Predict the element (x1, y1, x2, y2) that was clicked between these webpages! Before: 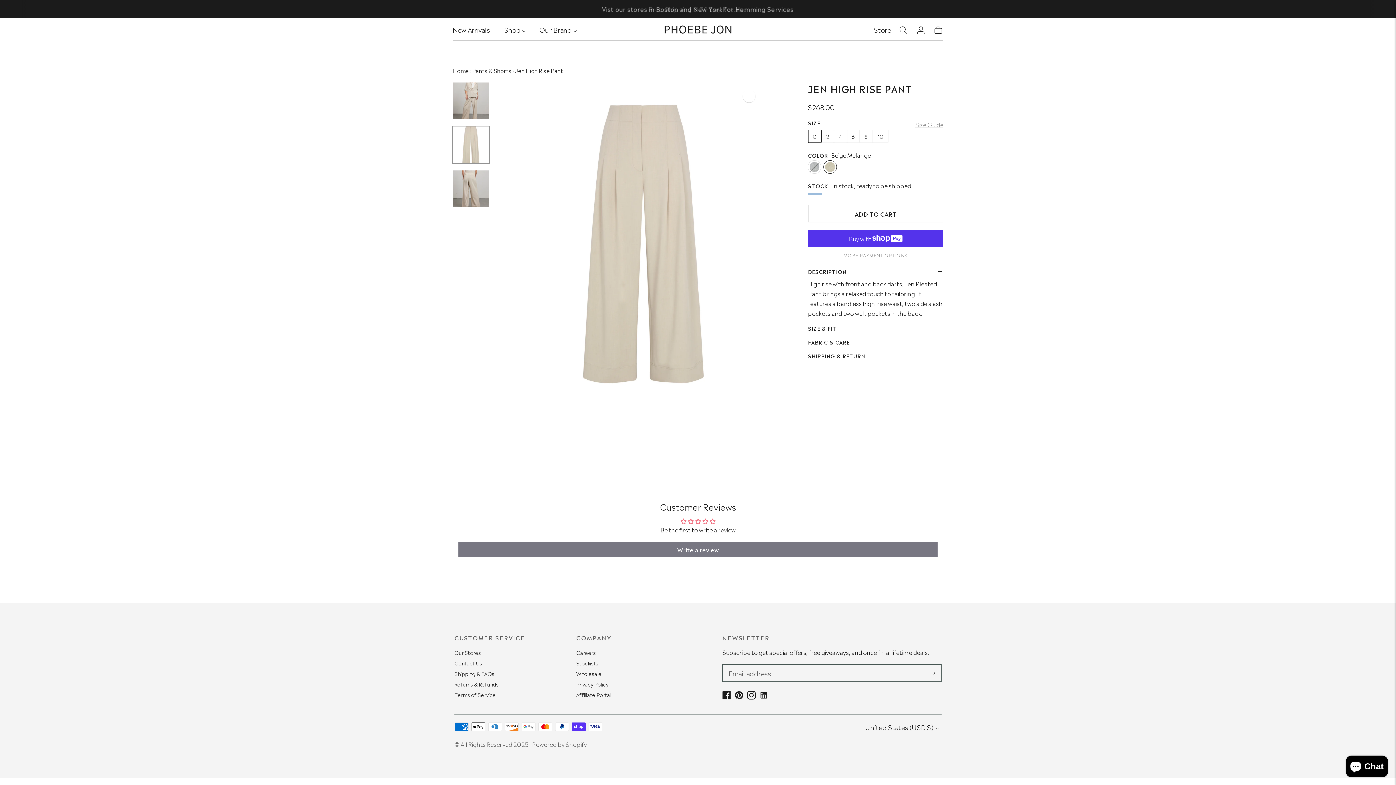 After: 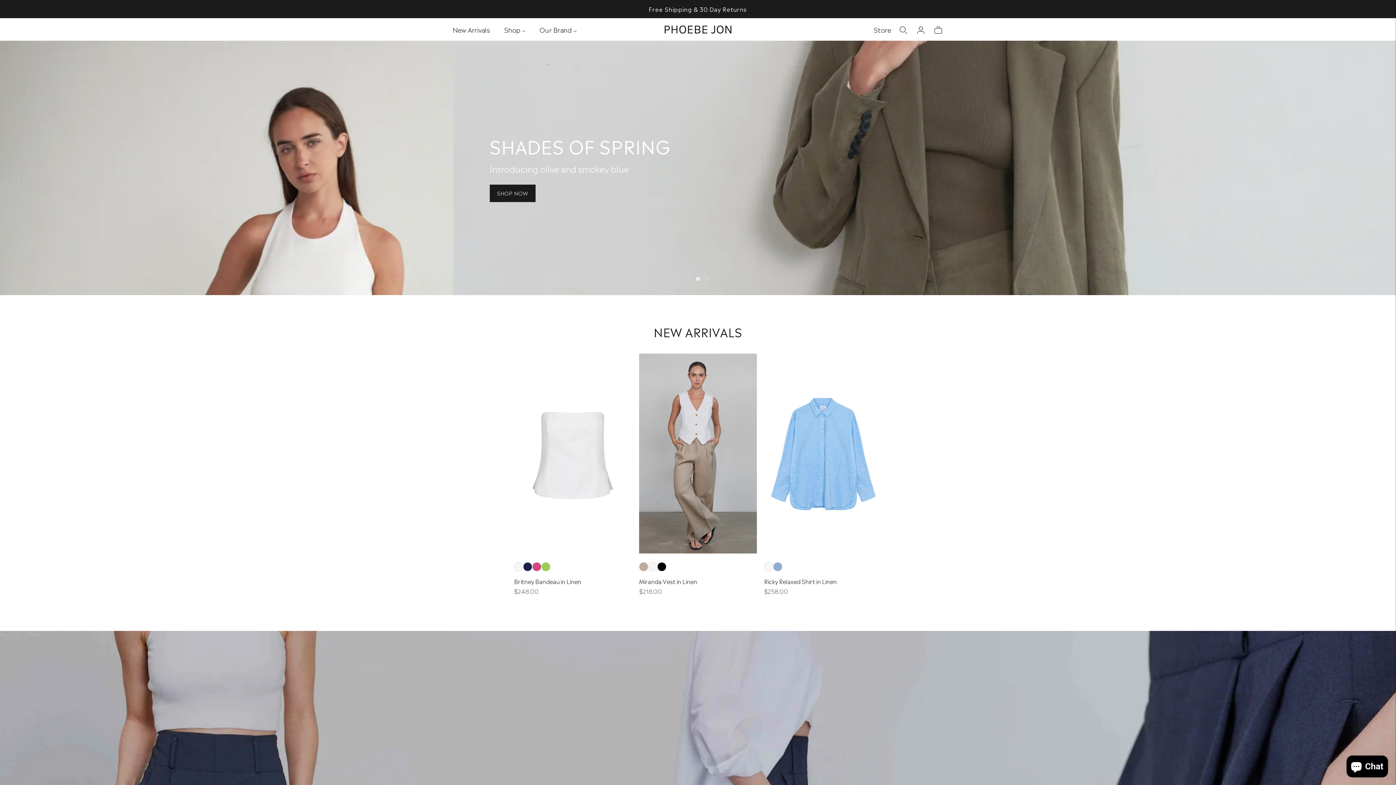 Action: label: Home bbox: (452, 66, 468, 74)